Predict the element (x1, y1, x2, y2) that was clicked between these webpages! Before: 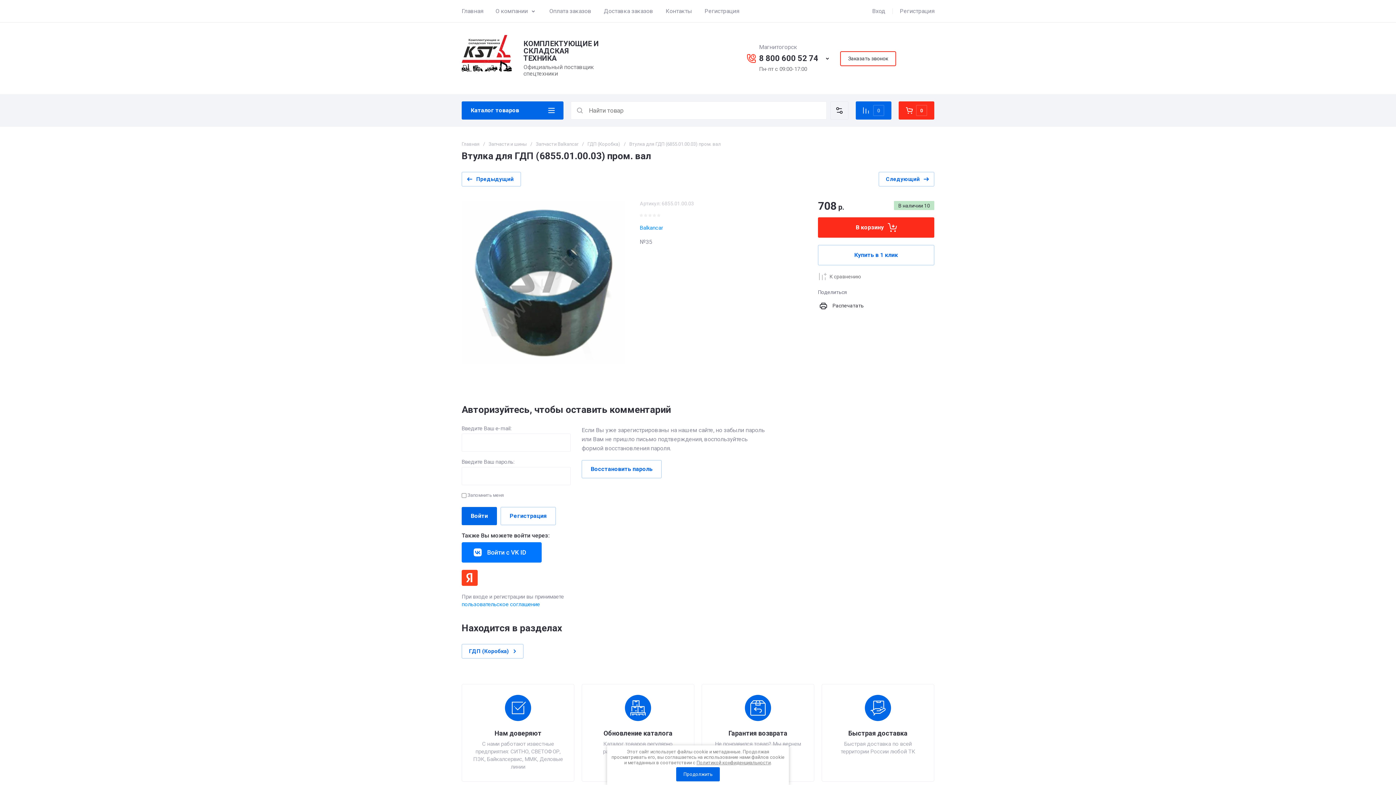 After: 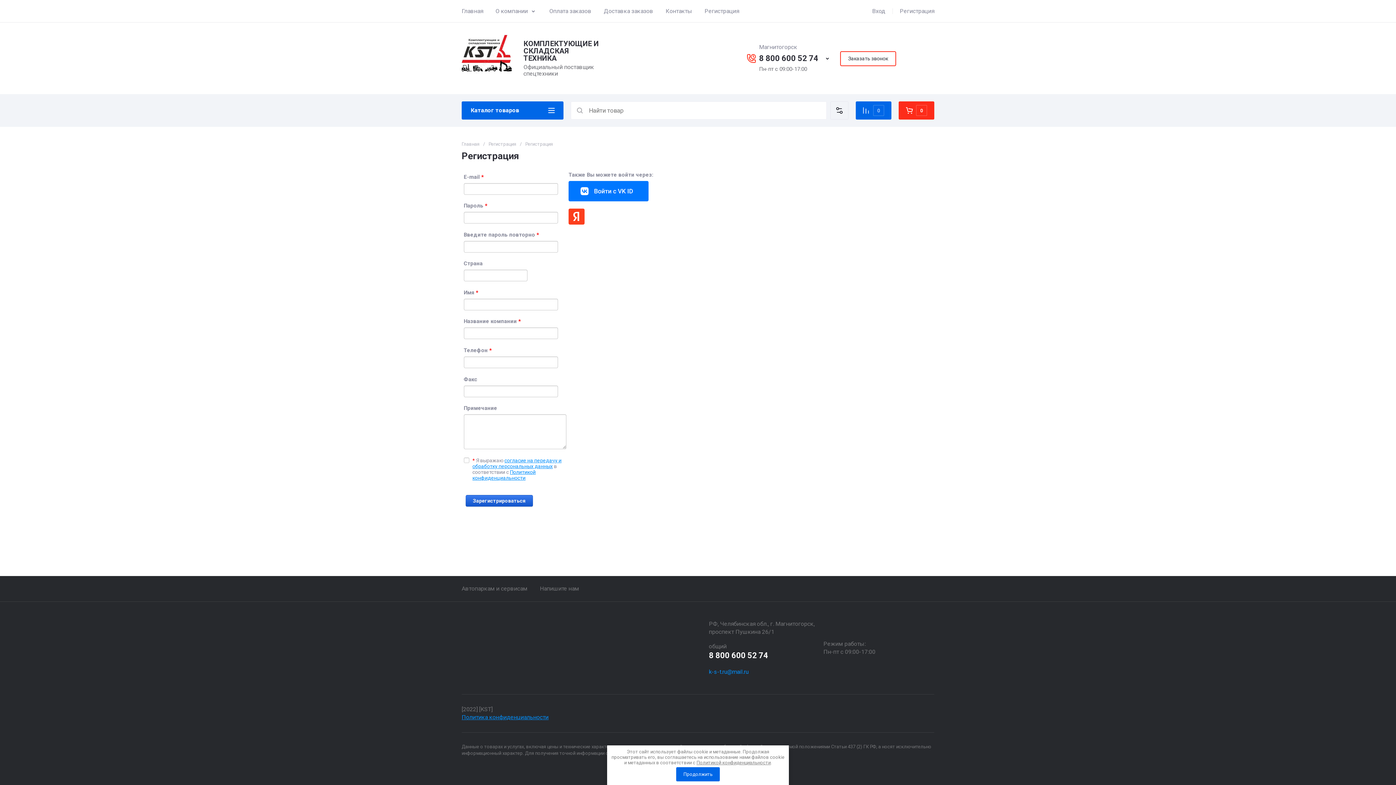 Action: bbox: (500, 507, 556, 525) label: Регистрация